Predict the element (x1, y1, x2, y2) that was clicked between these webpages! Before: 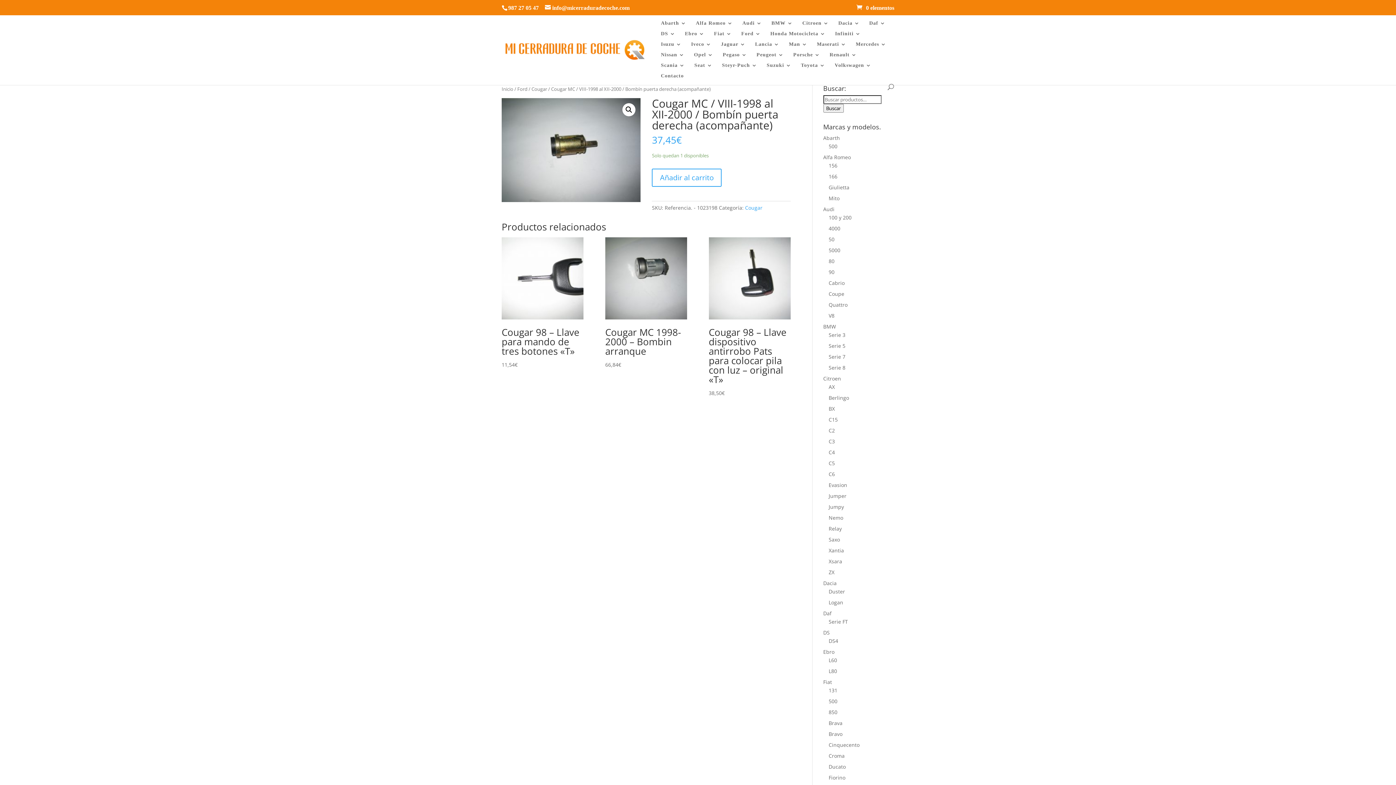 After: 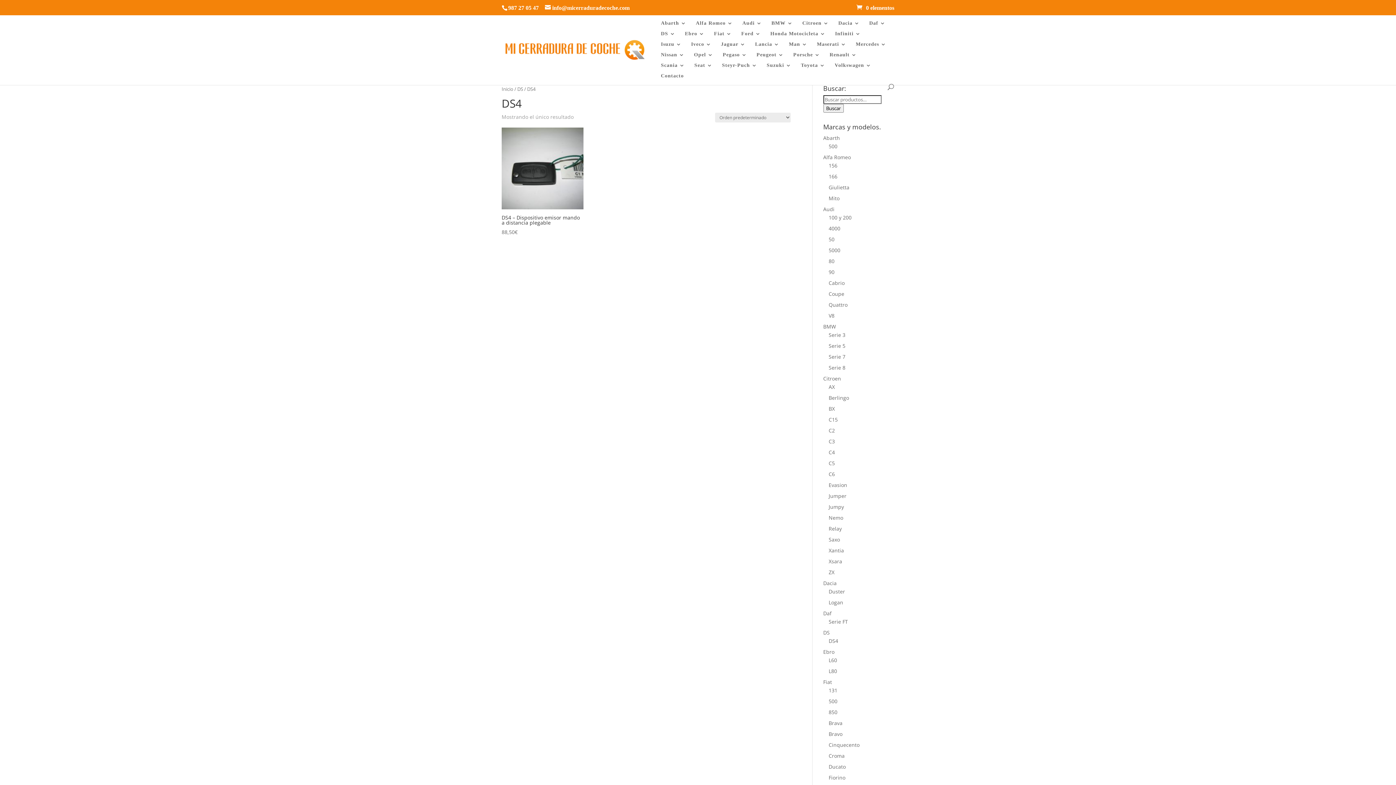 Action: bbox: (828, 637, 838, 644) label: DS4